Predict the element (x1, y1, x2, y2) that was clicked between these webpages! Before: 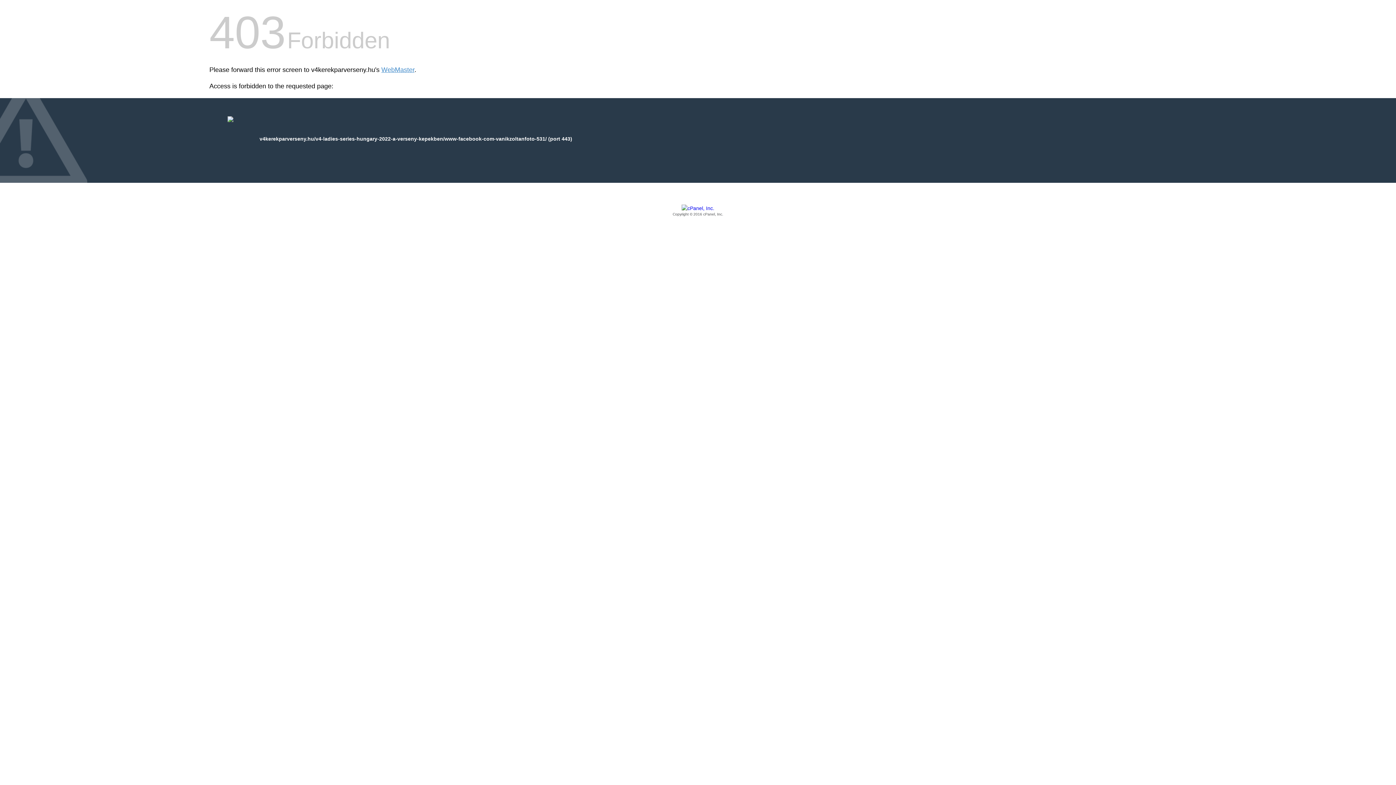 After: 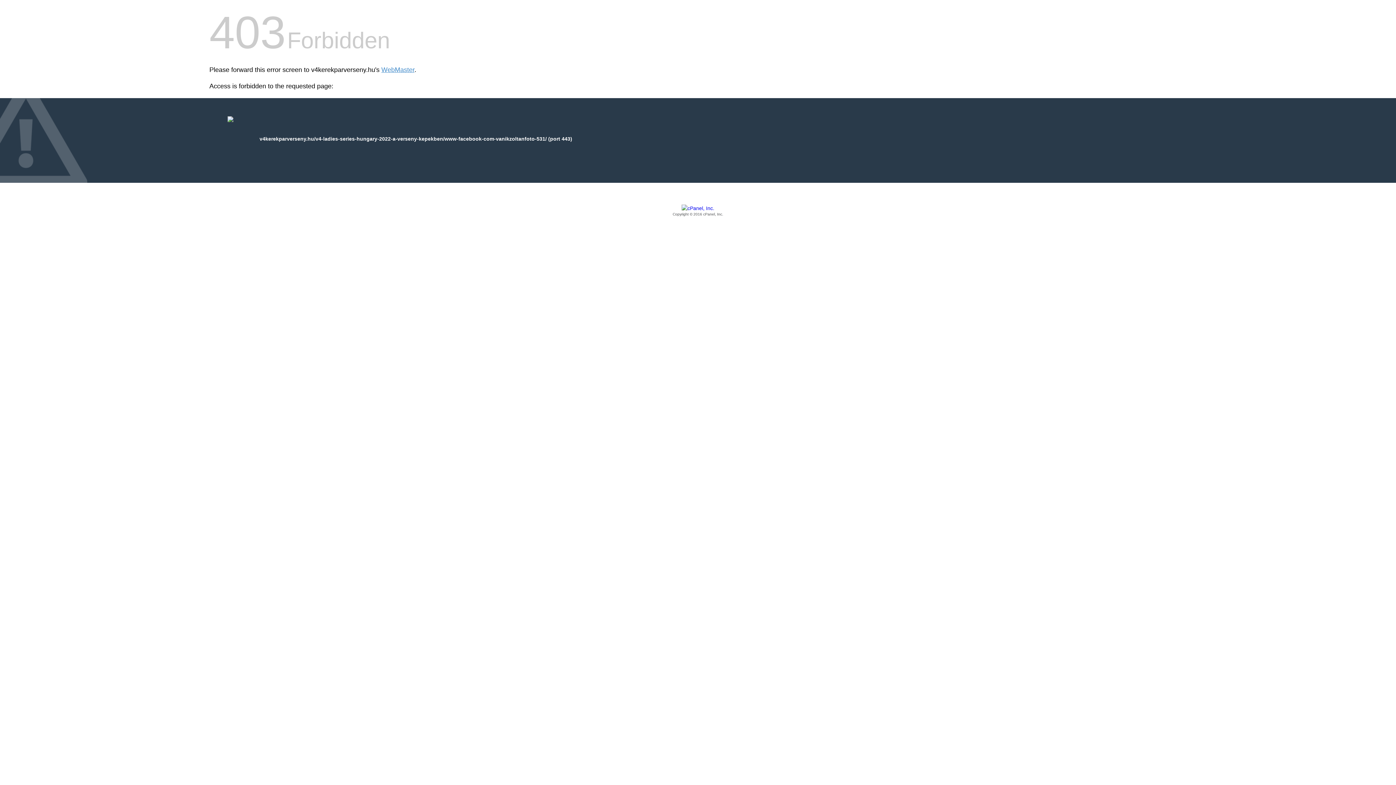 Action: bbox: (209, 205, 1186, 217) label: Copyright © 2016 cPanel, Inc.